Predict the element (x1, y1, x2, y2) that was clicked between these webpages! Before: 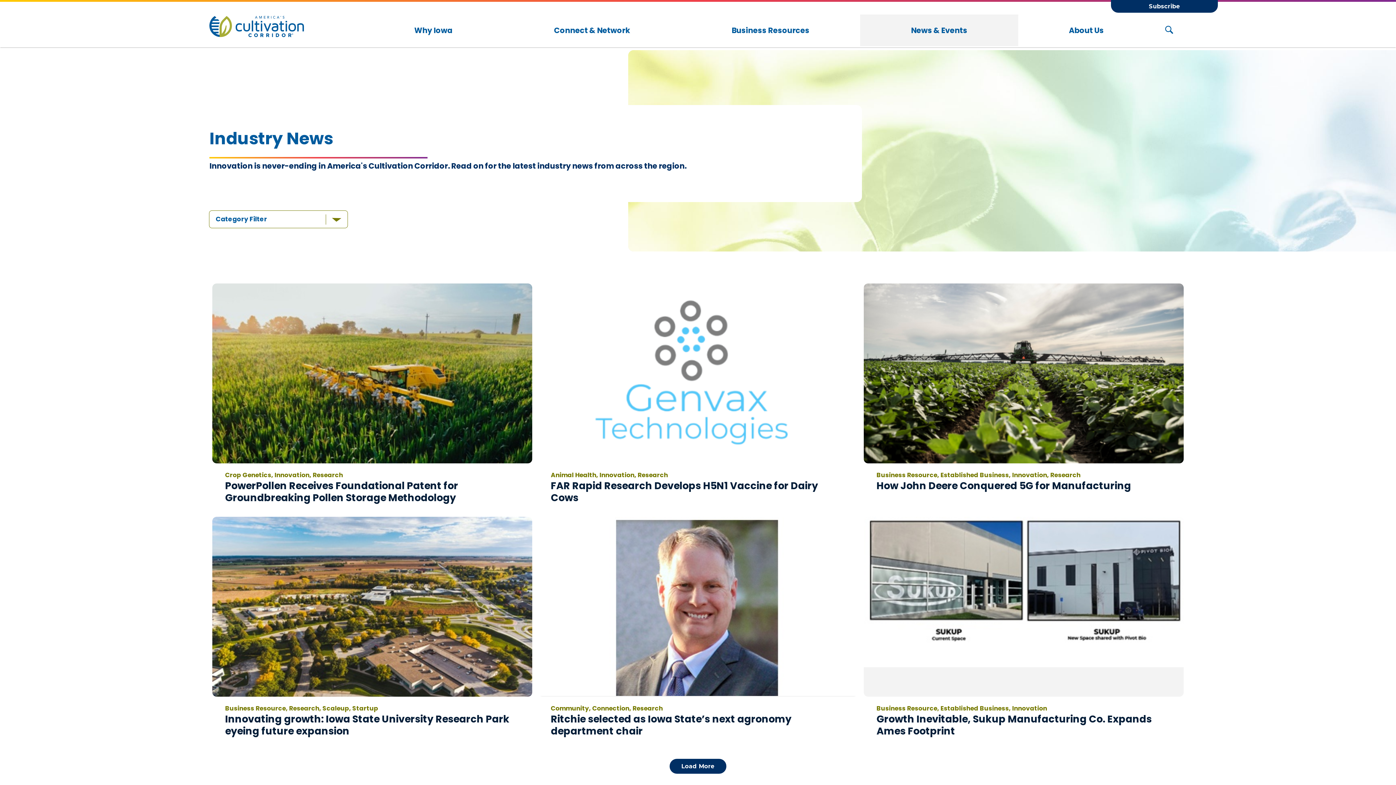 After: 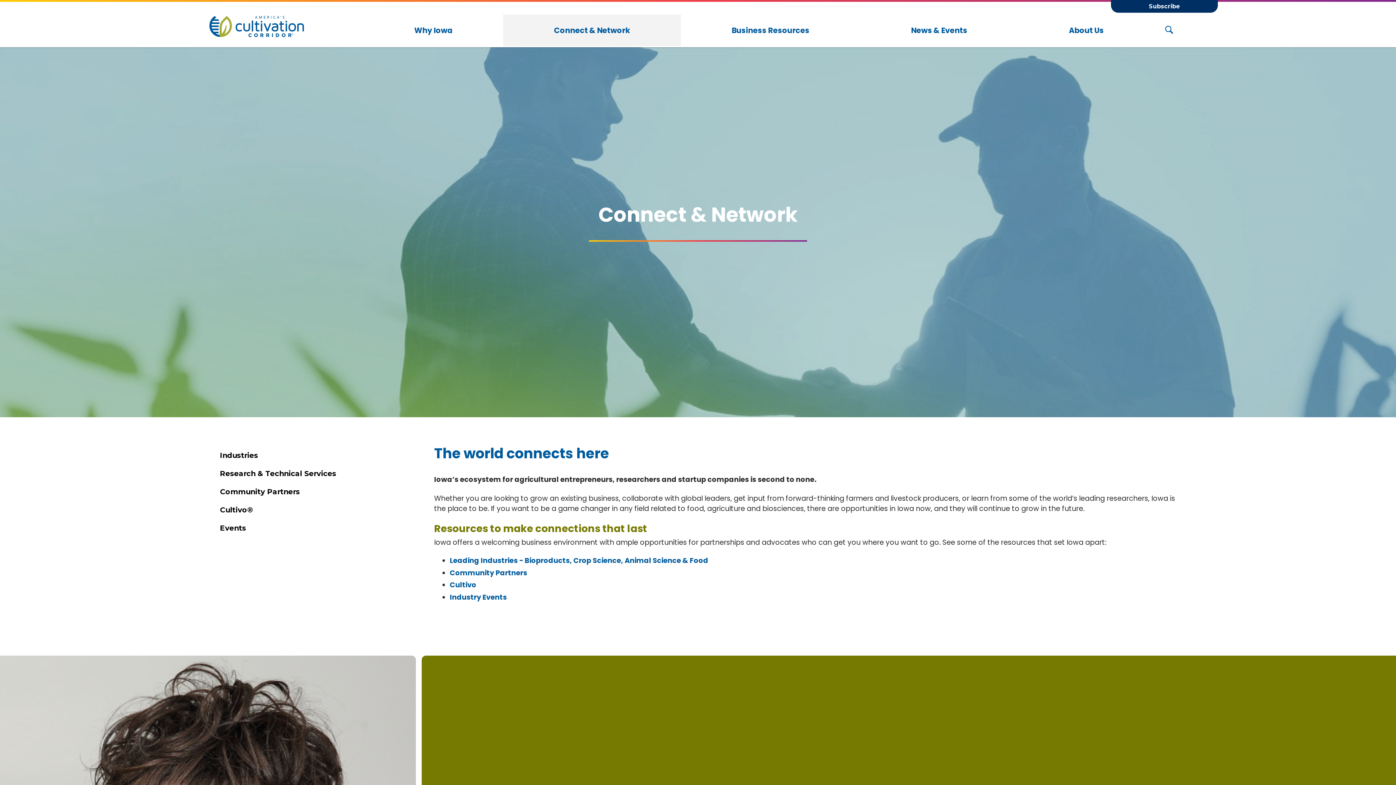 Action: label: Connect & Network bbox: (503, 14, 681, 46)